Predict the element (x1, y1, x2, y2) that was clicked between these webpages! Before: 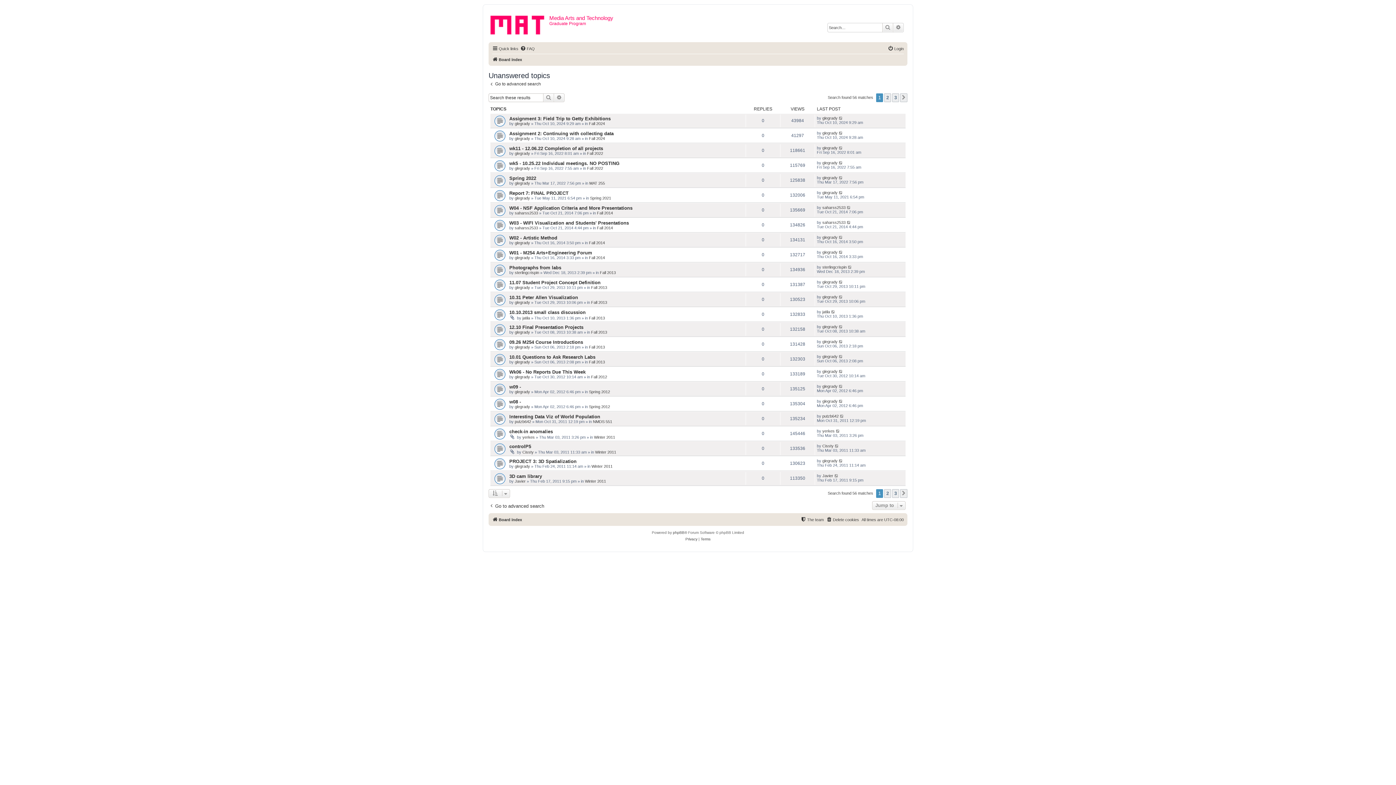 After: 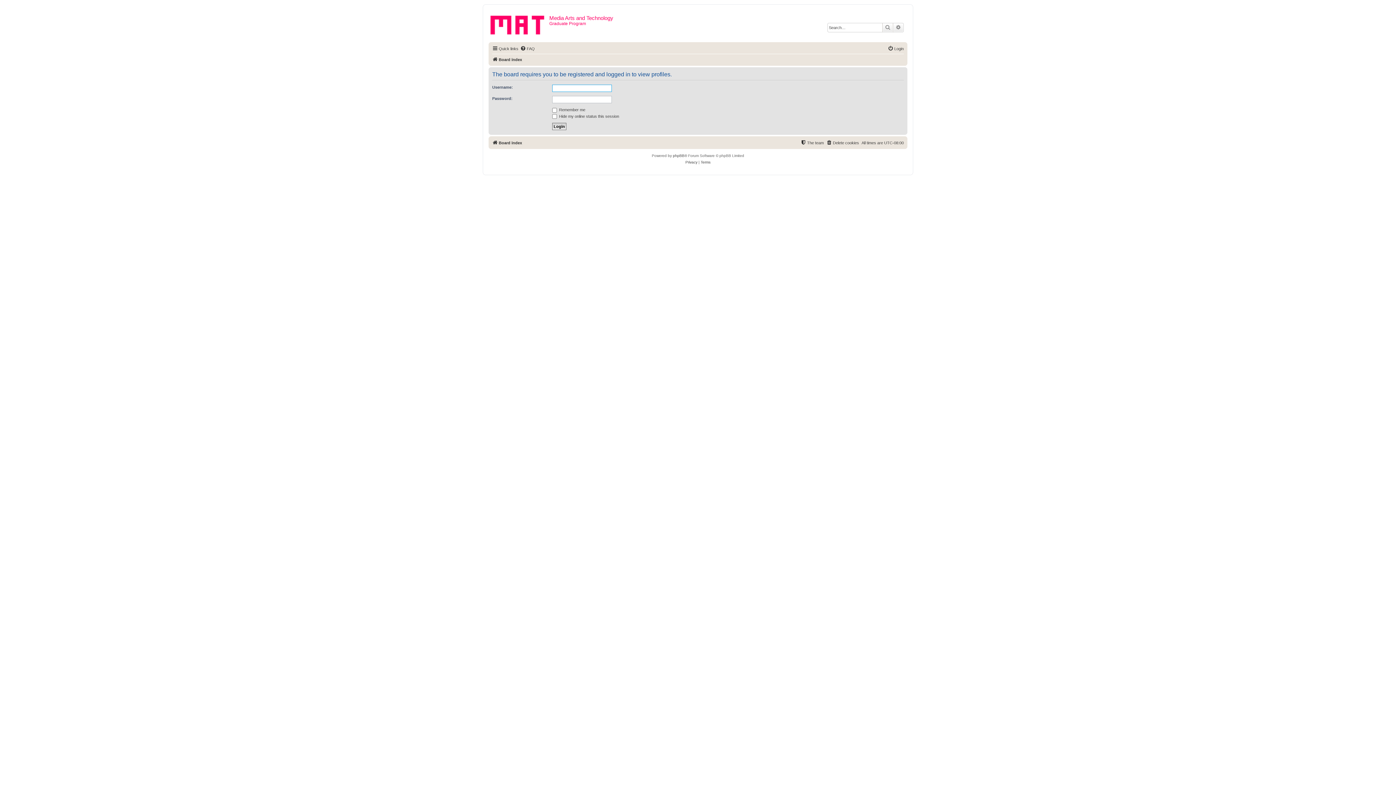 Action: bbox: (514, 210, 538, 215) label: saharss2533